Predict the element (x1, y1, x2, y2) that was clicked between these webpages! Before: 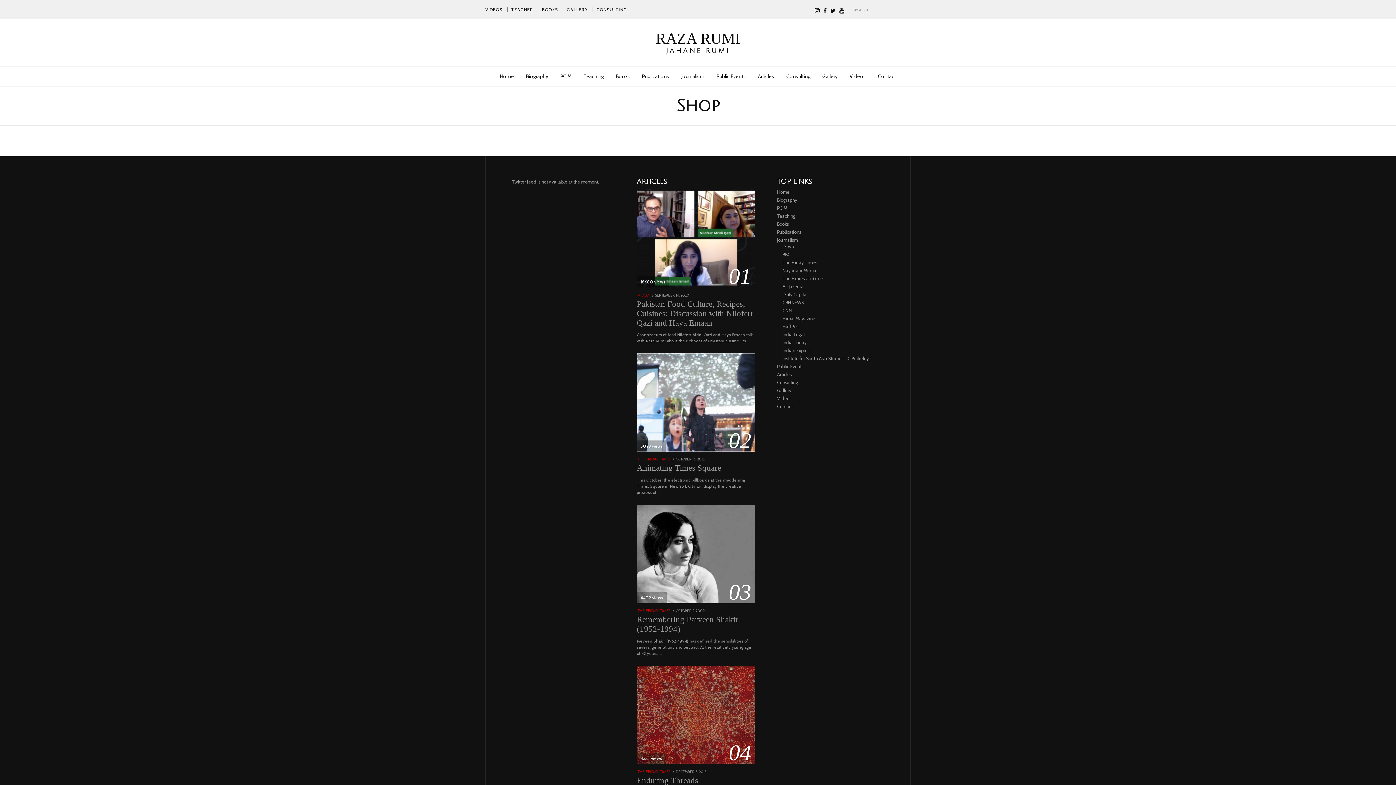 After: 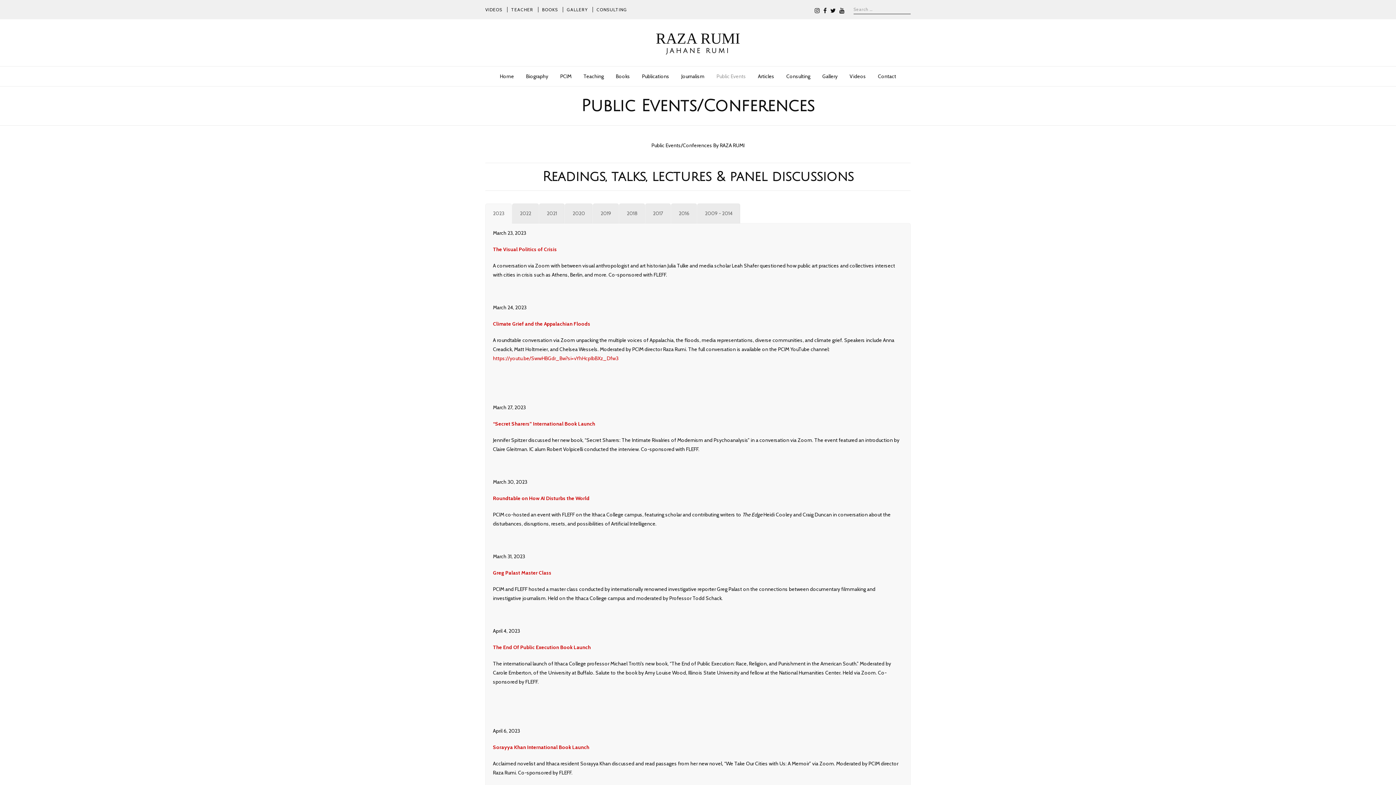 Action: label: Public Events bbox: (777, 364, 803, 369)